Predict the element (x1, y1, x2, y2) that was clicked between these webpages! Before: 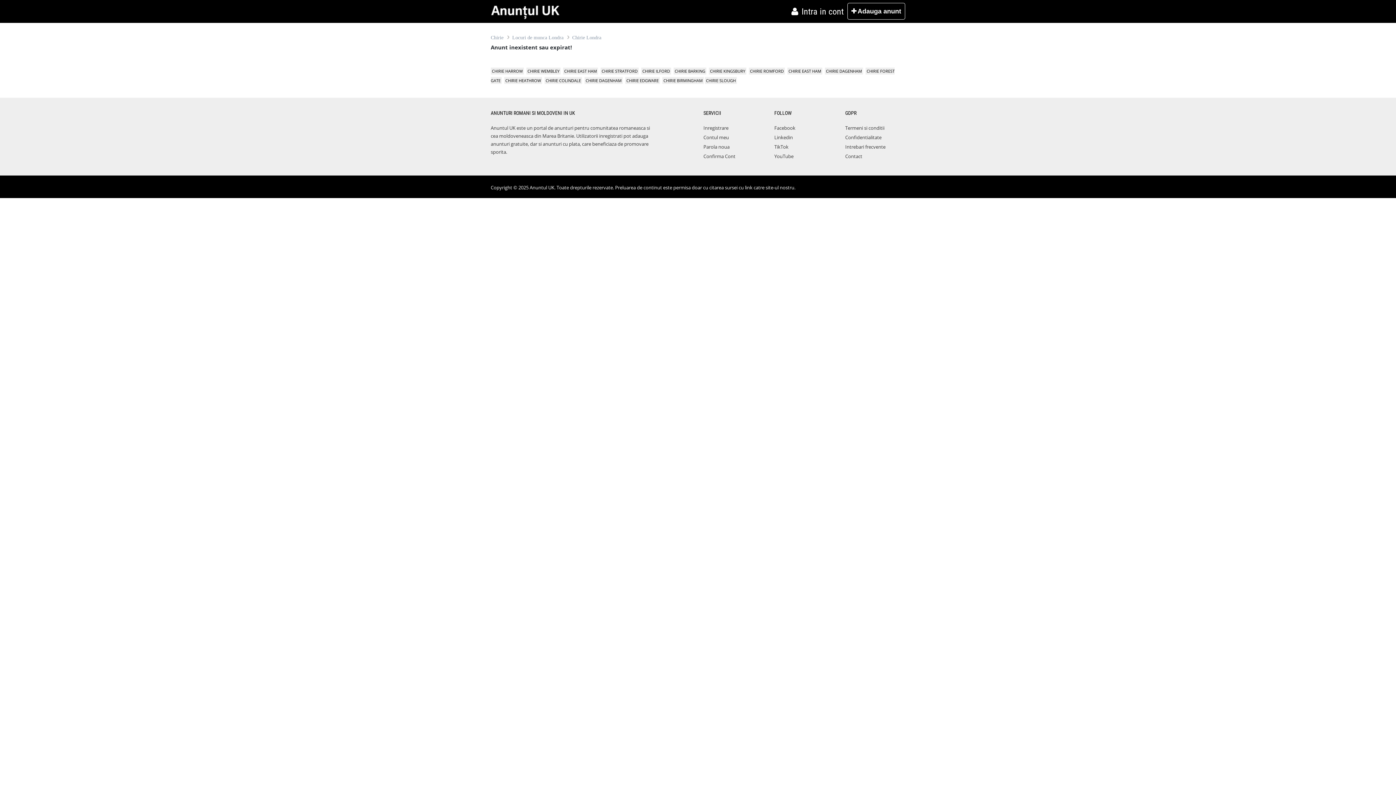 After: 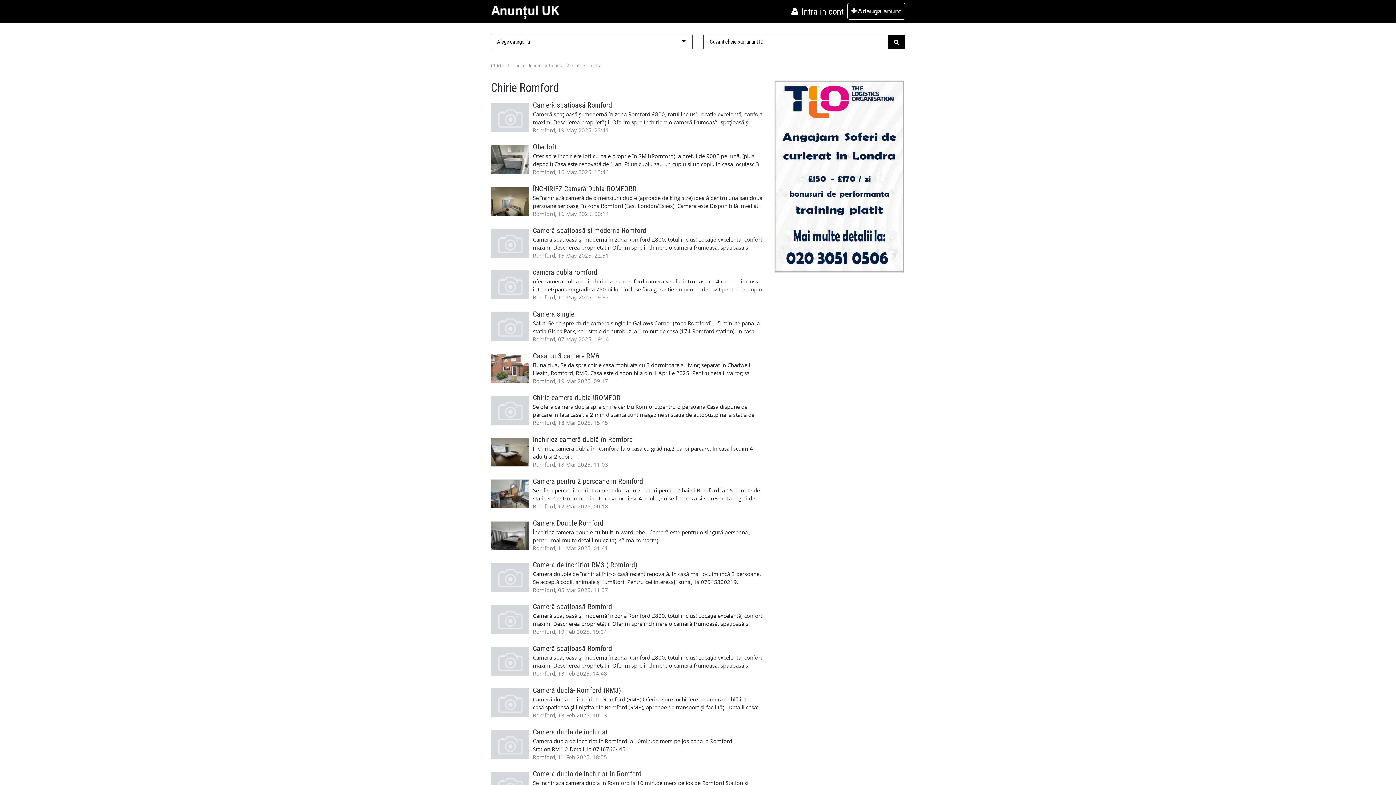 Action: label: CHIRIE ROMFORD bbox: (749, 67, 785, 74)